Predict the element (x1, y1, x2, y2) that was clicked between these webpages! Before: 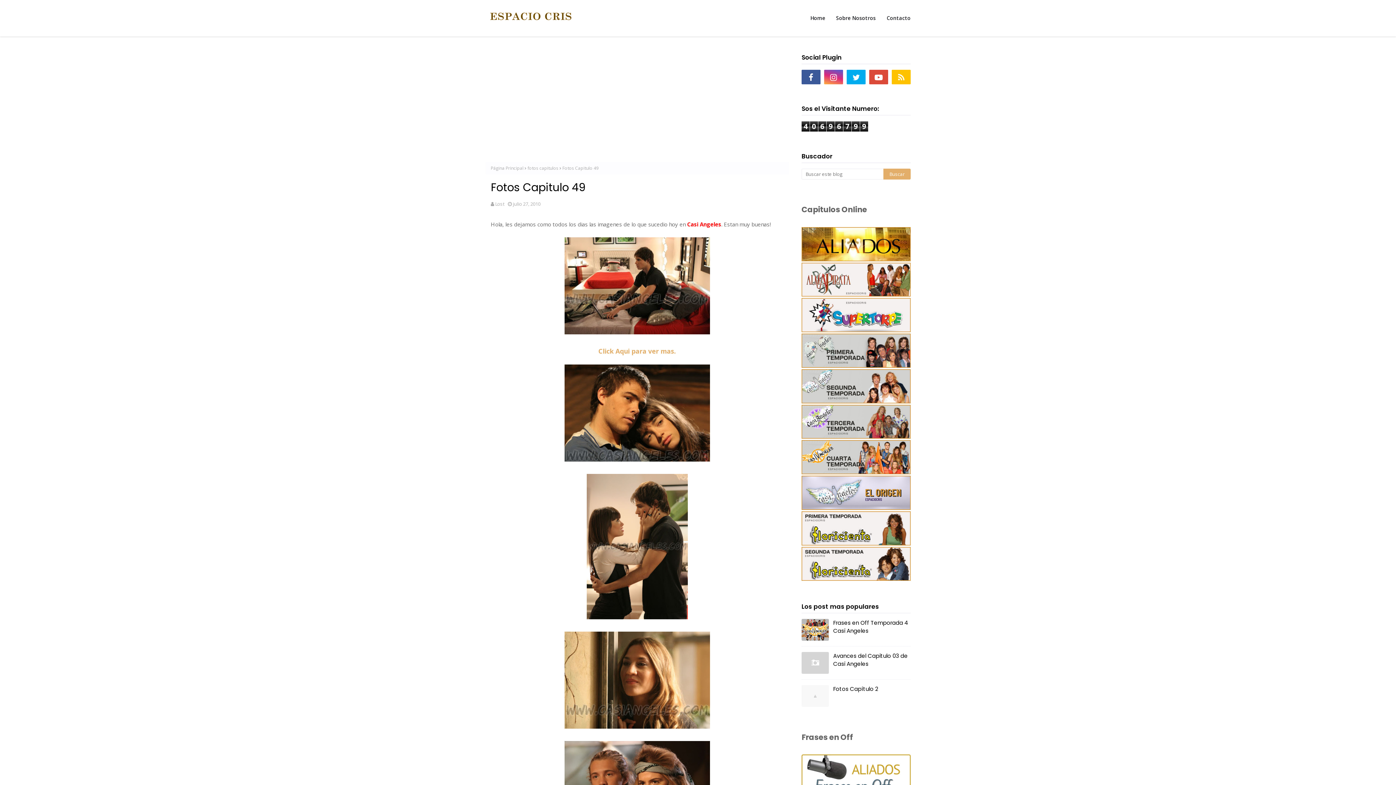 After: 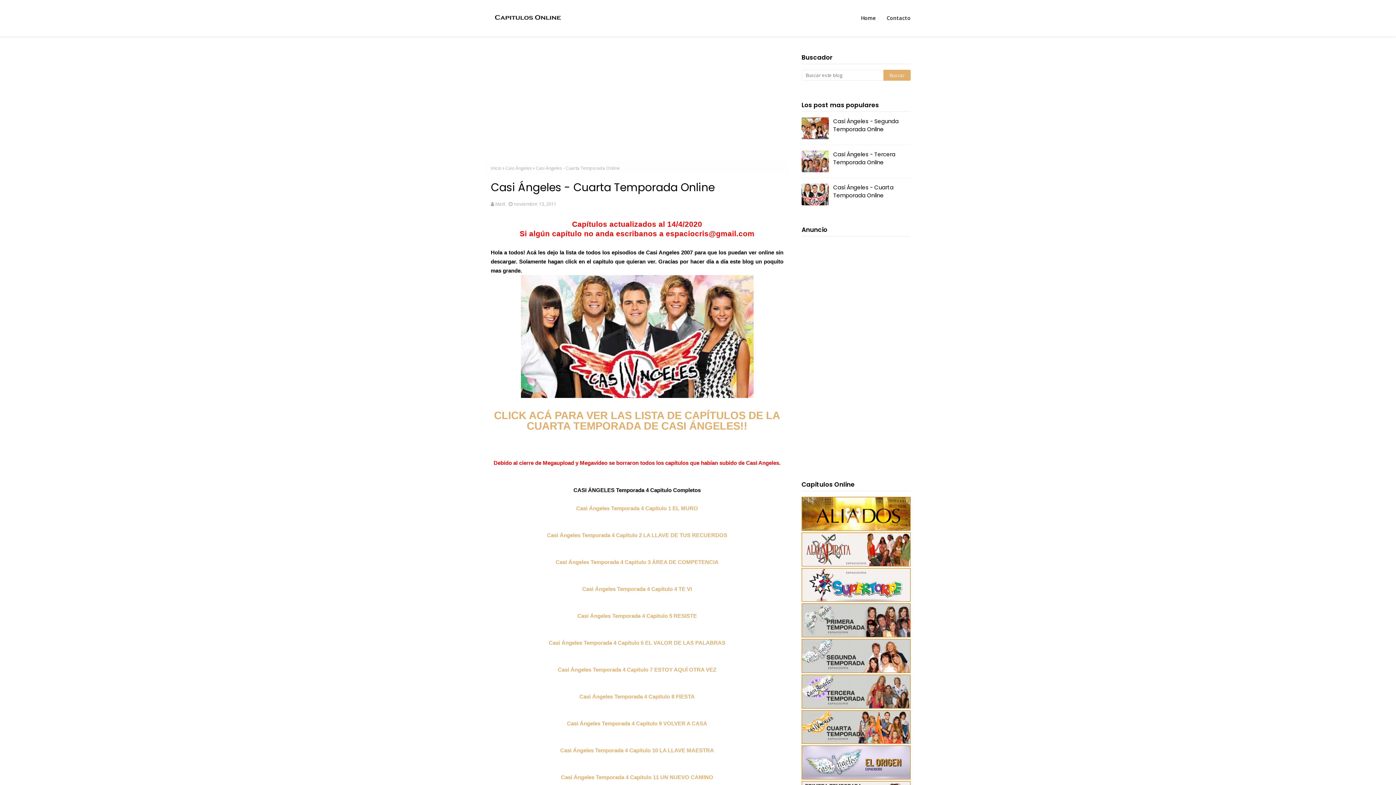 Action: bbox: (801, 469, 910, 476)